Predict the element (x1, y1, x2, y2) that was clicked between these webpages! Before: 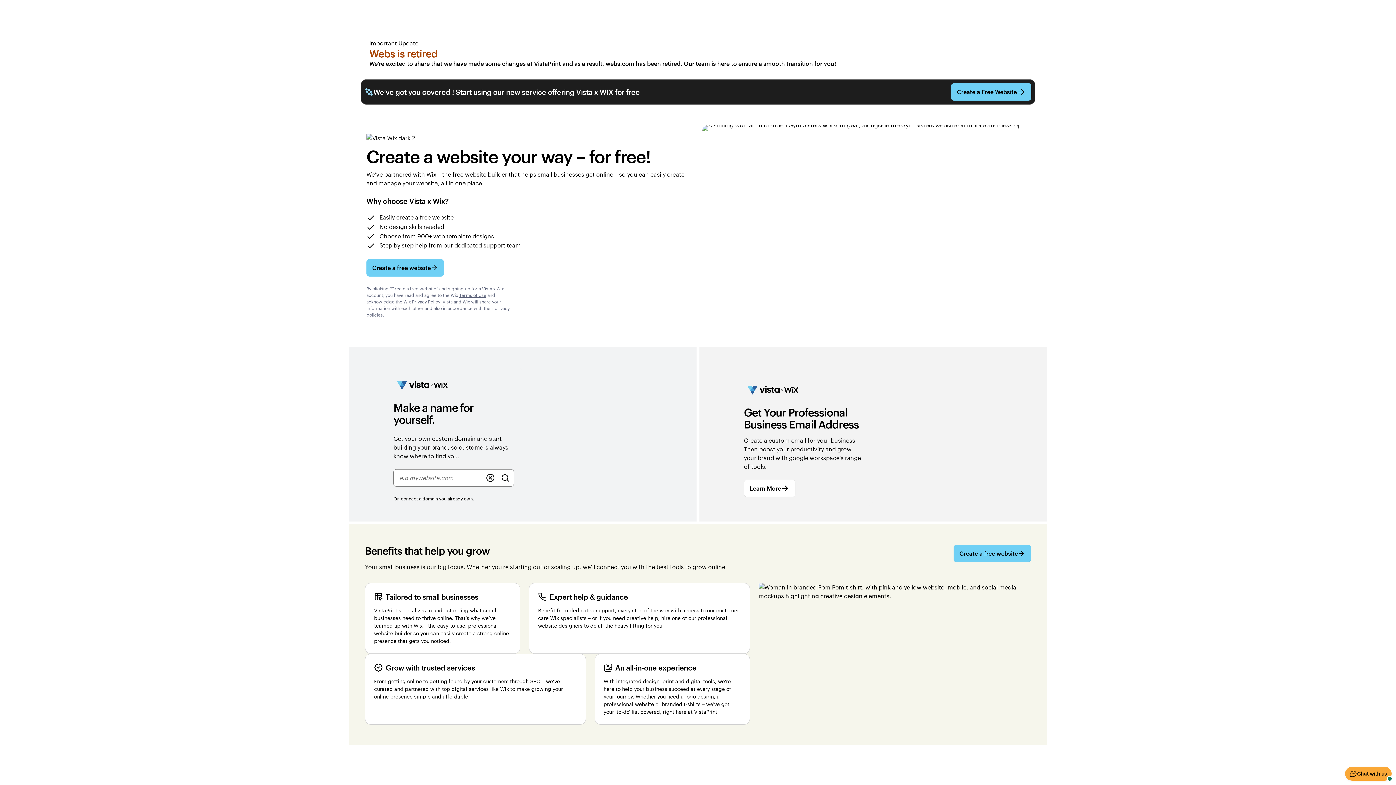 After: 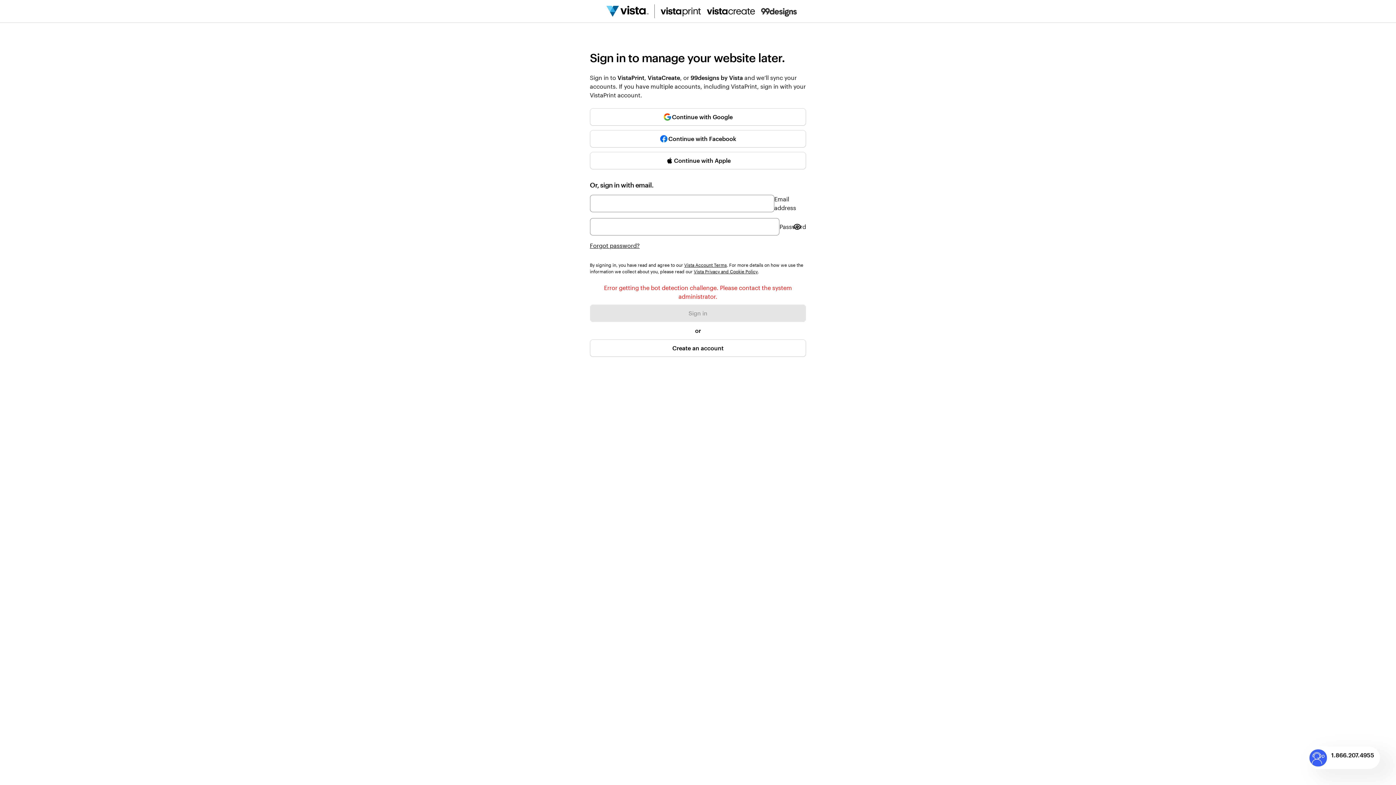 Action: bbox: (366, 259, 444, 276) label: Create a free website